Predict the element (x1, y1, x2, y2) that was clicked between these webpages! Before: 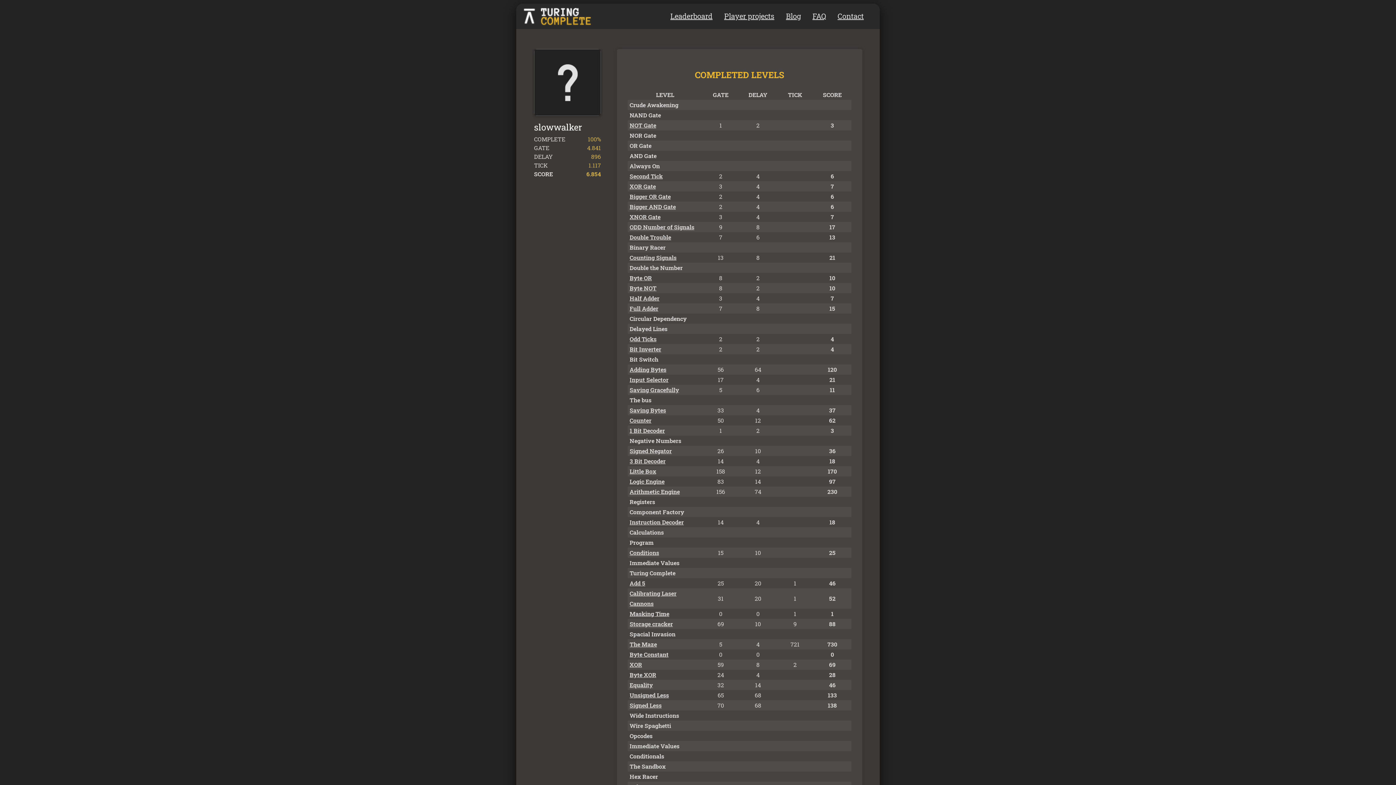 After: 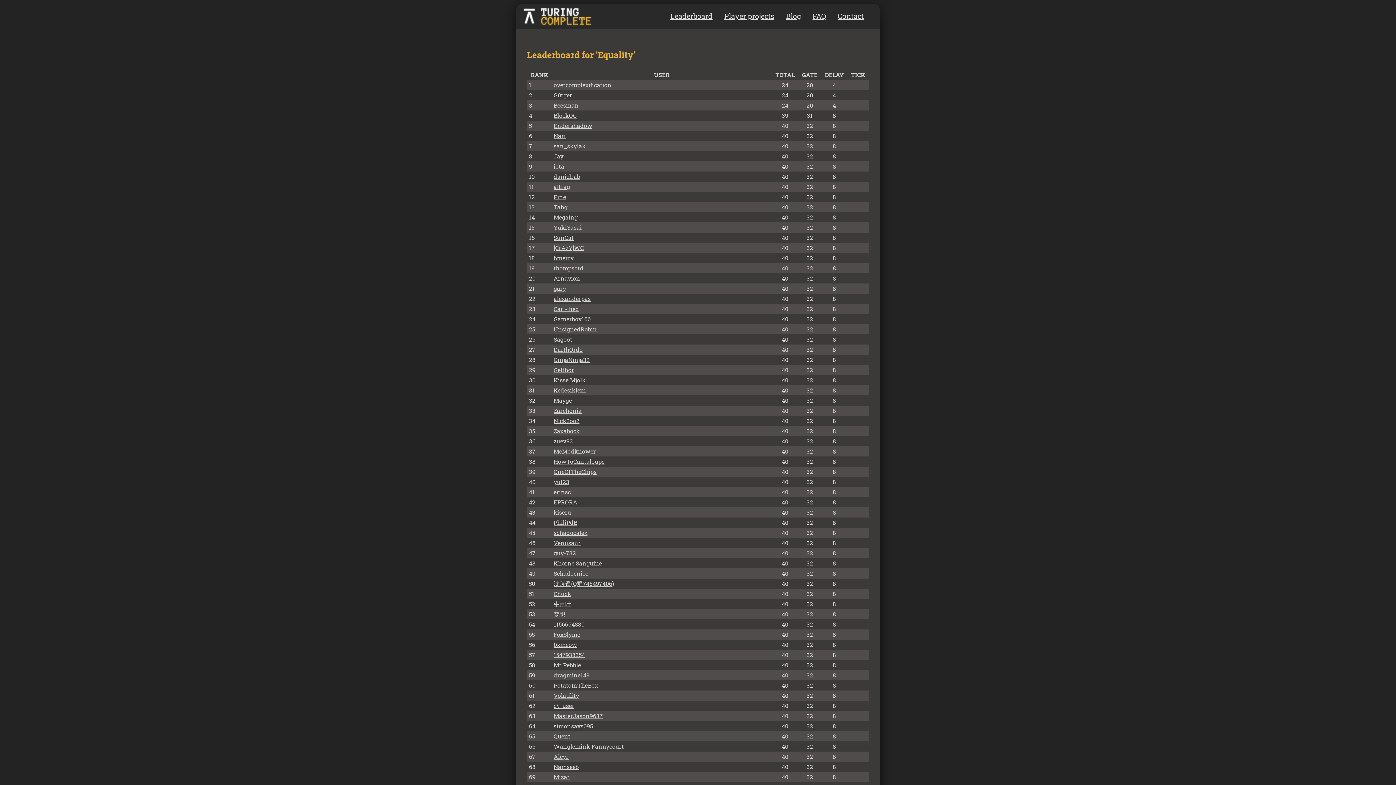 Action: bbox: (629, 681, 653, 689) label: Equality